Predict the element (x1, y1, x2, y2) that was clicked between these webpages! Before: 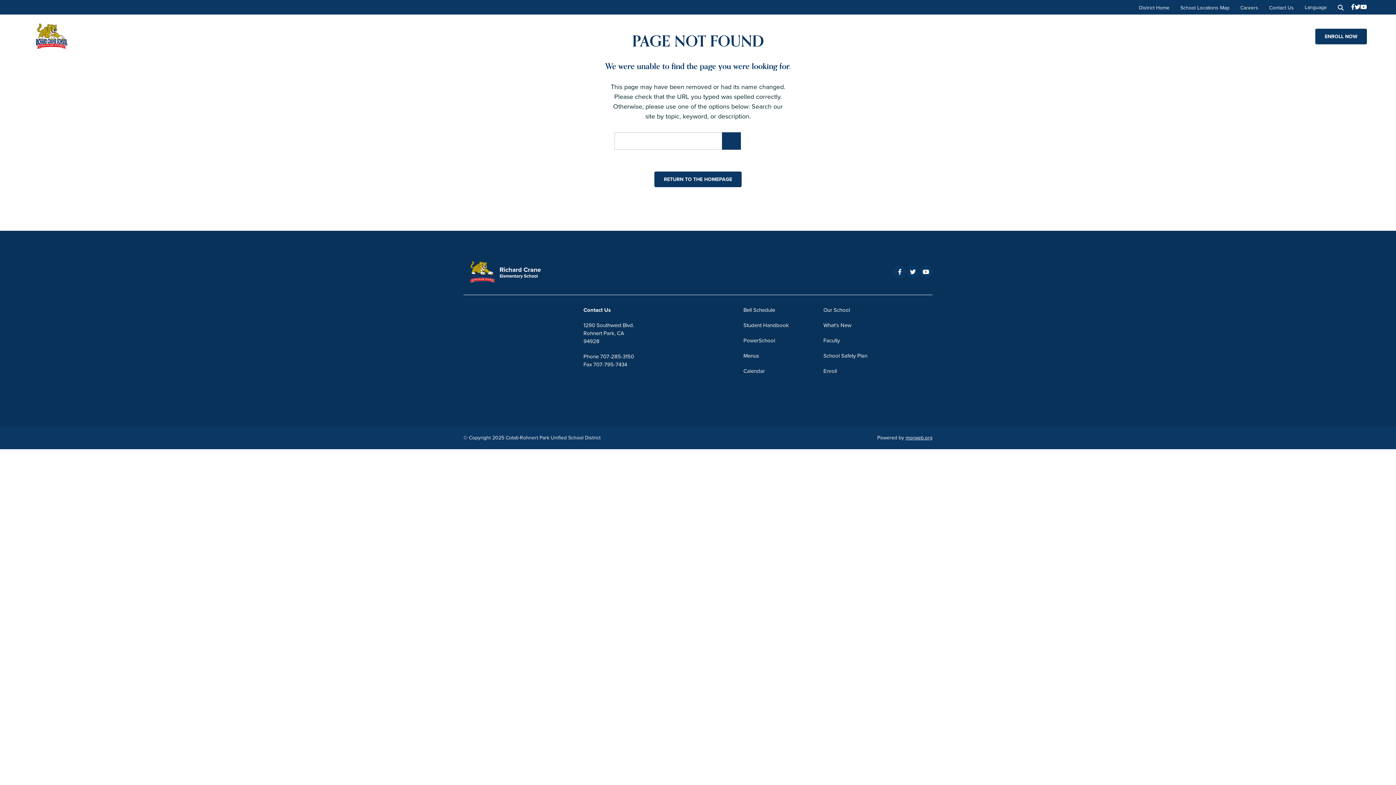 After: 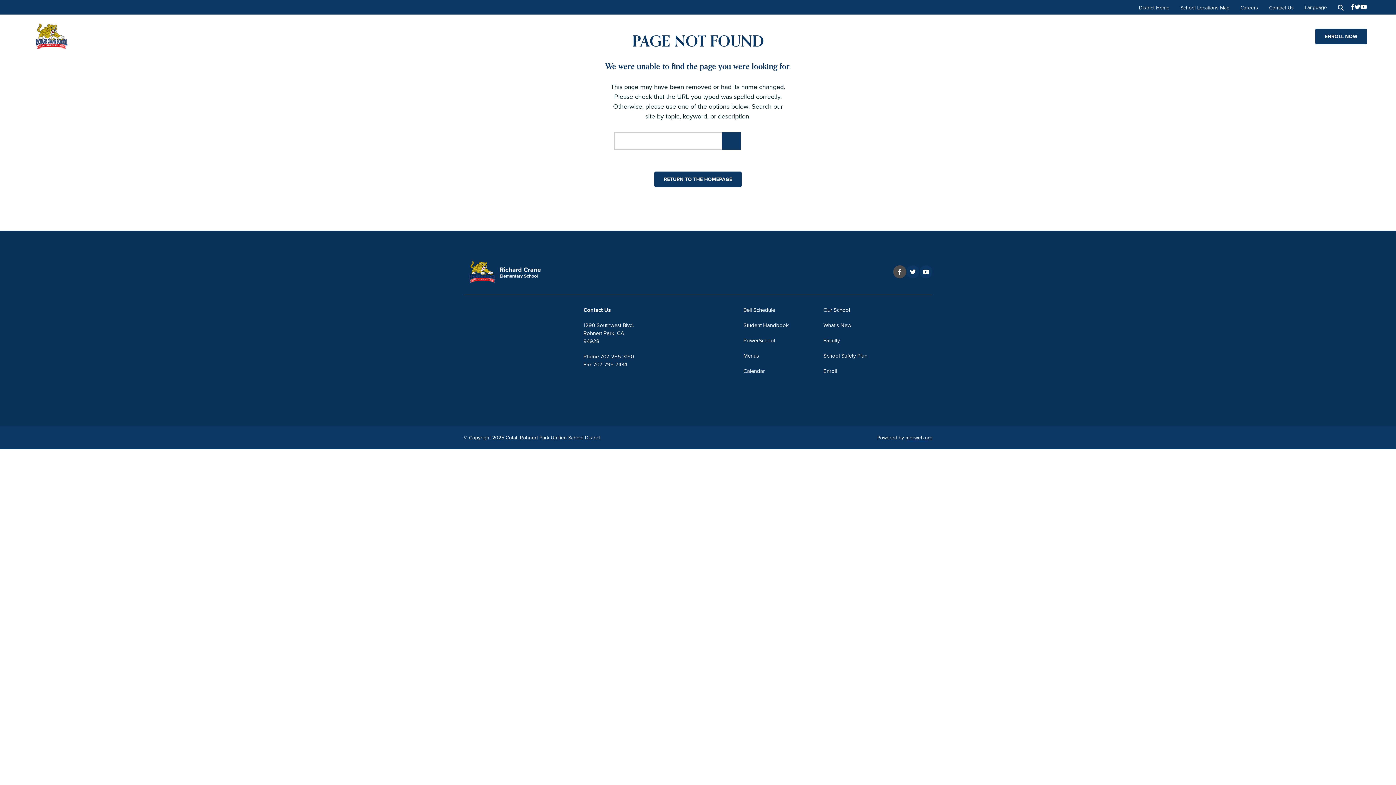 Action: bbox: (893, 265, 906, 278)